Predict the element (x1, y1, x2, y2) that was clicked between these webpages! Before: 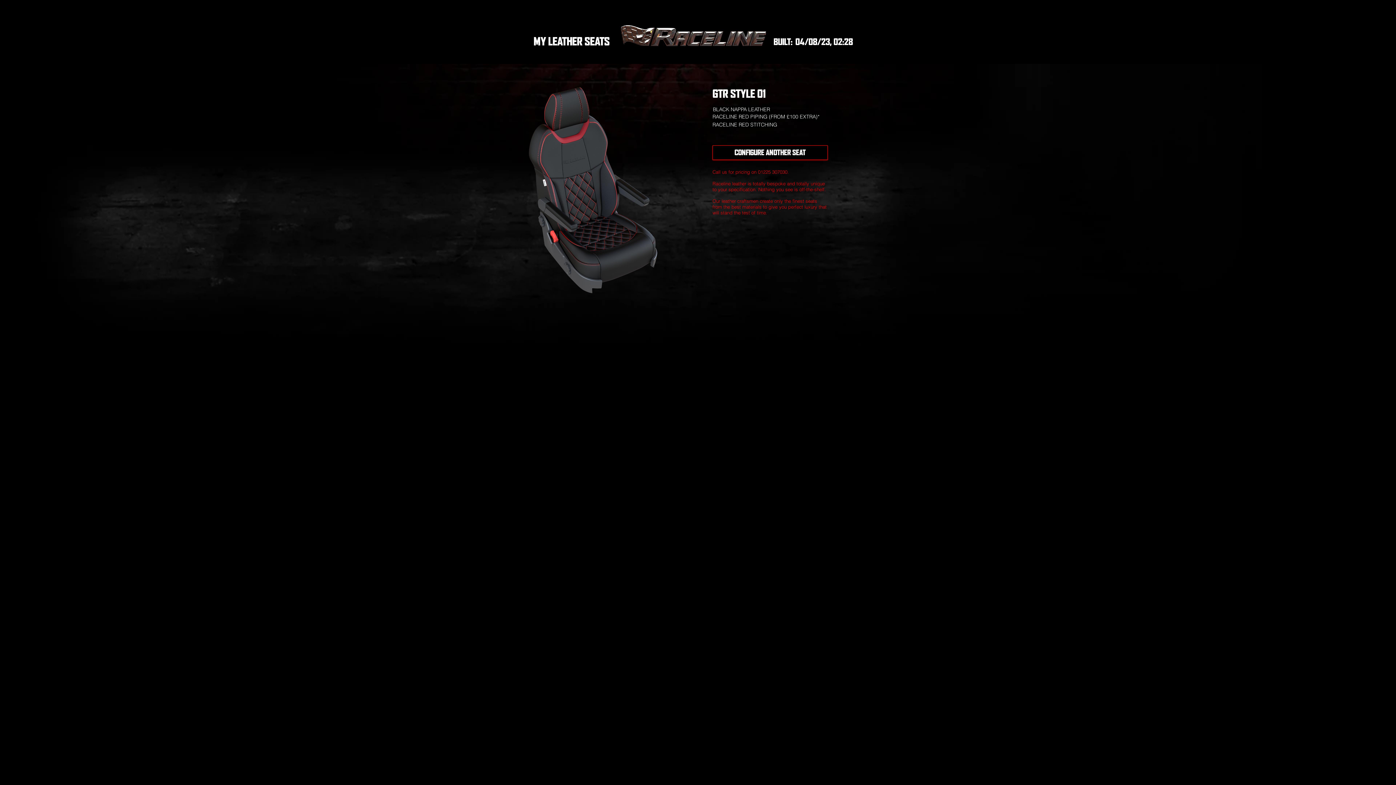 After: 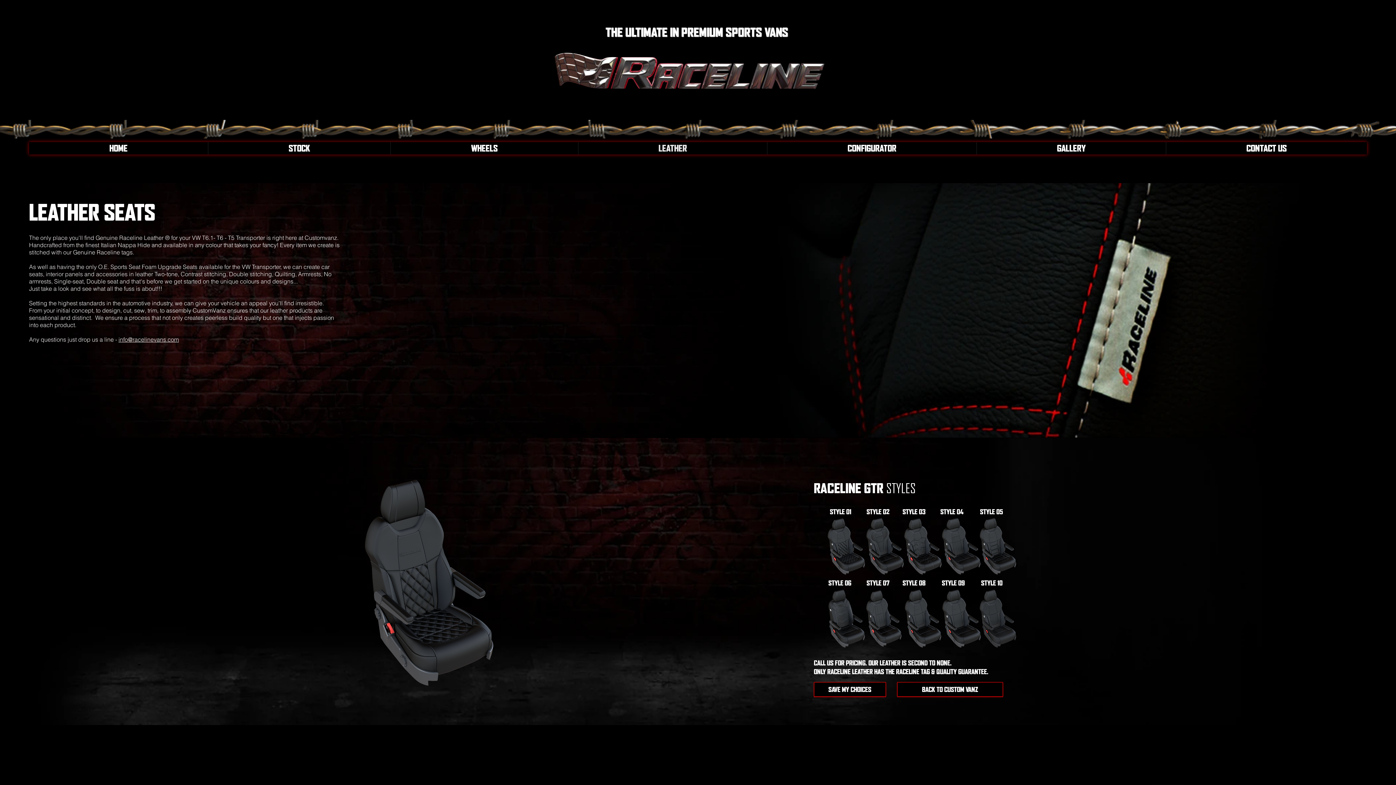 Action: bbox: (712, 145, 828, 160) label: CONFIGURE ANOTHER SEAT